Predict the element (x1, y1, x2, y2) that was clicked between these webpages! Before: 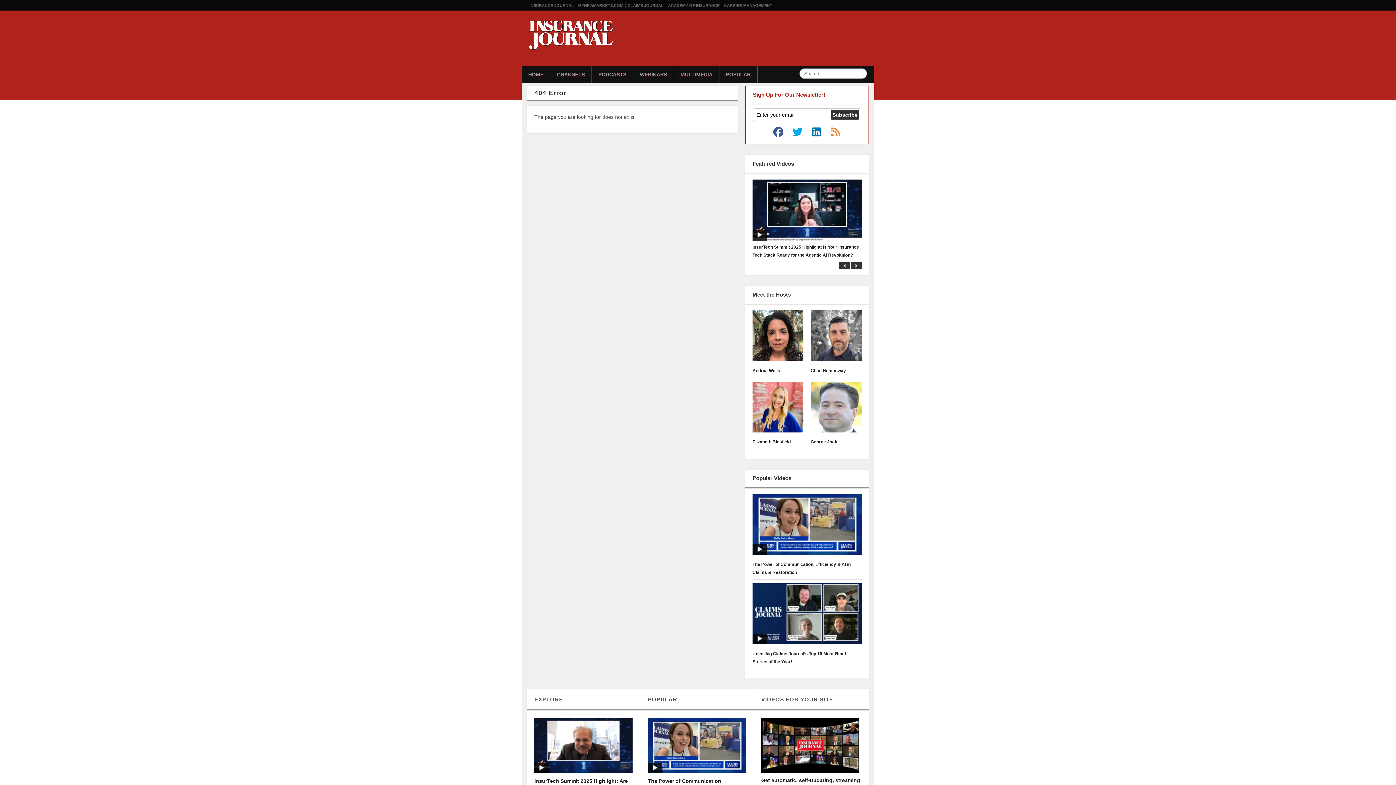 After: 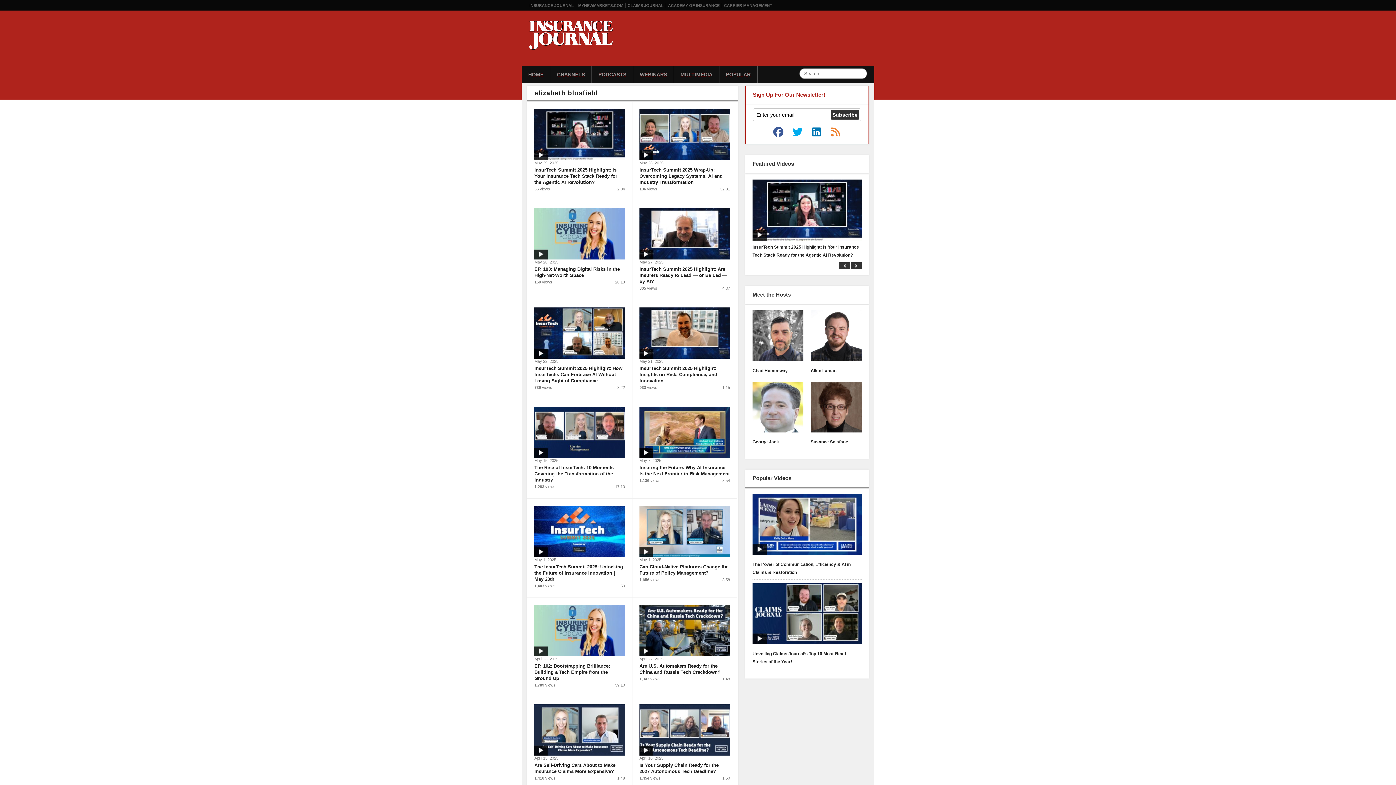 Action: label: Elizabeth Blosfield bbox: (752, 438, 803, 446)